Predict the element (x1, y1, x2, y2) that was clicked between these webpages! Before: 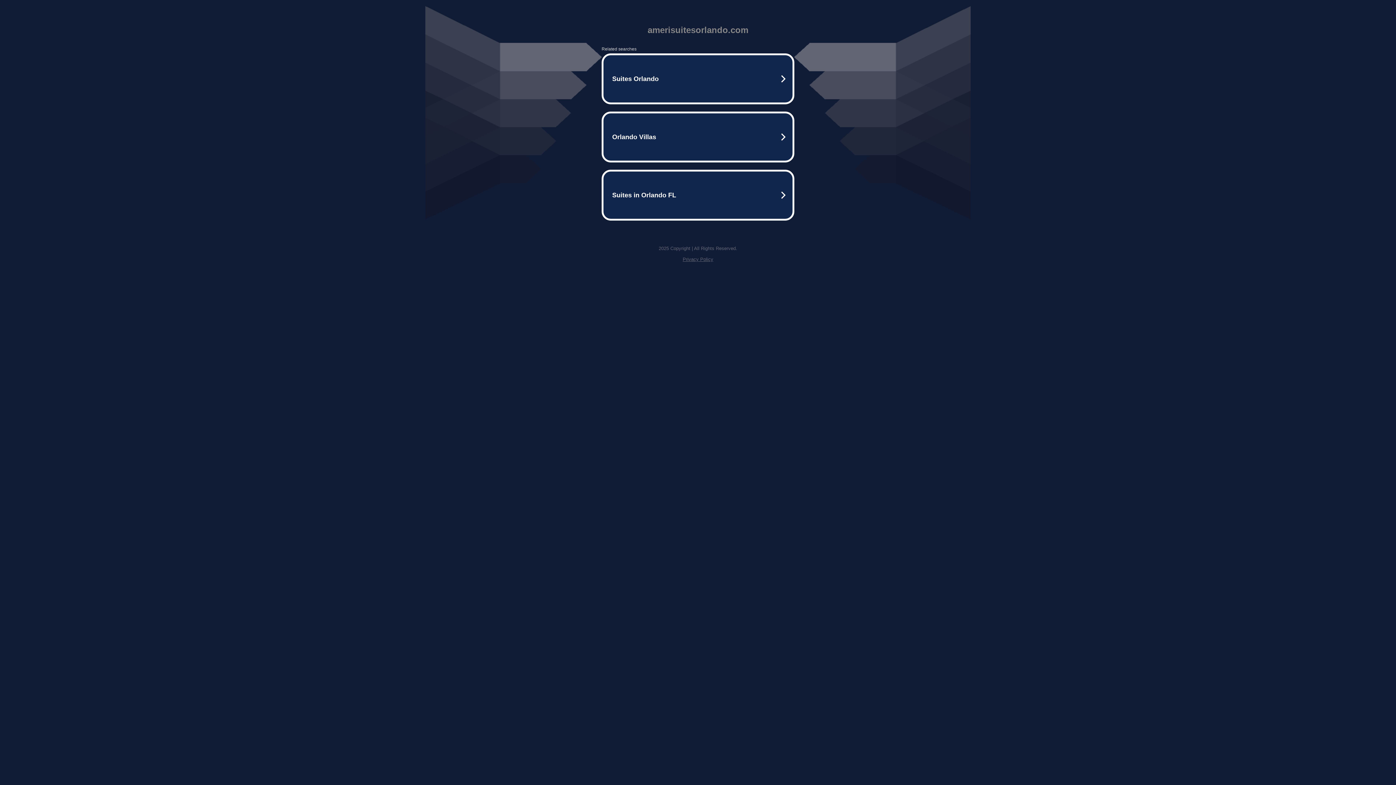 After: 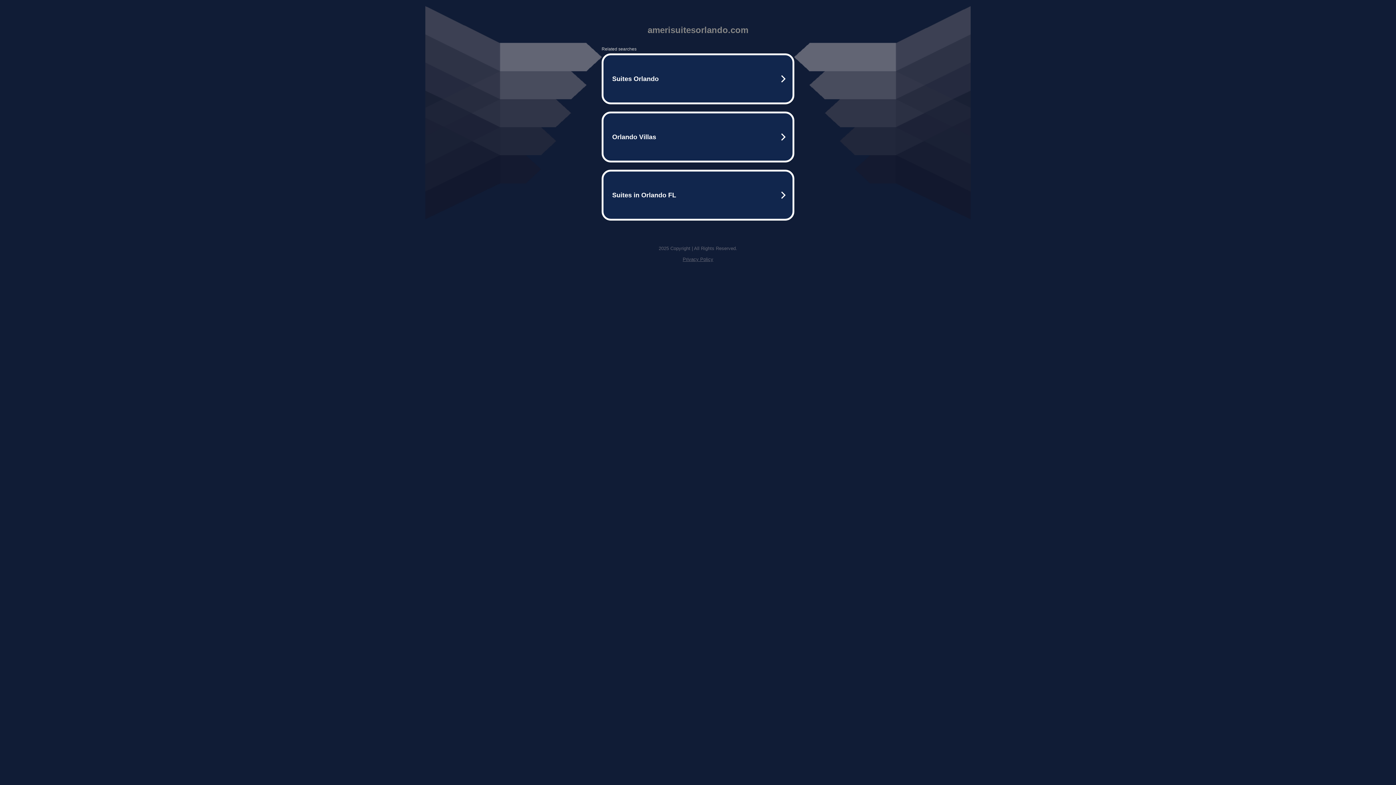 Action: bbox: (682, 256, 713, 262) label: Privacy Policy